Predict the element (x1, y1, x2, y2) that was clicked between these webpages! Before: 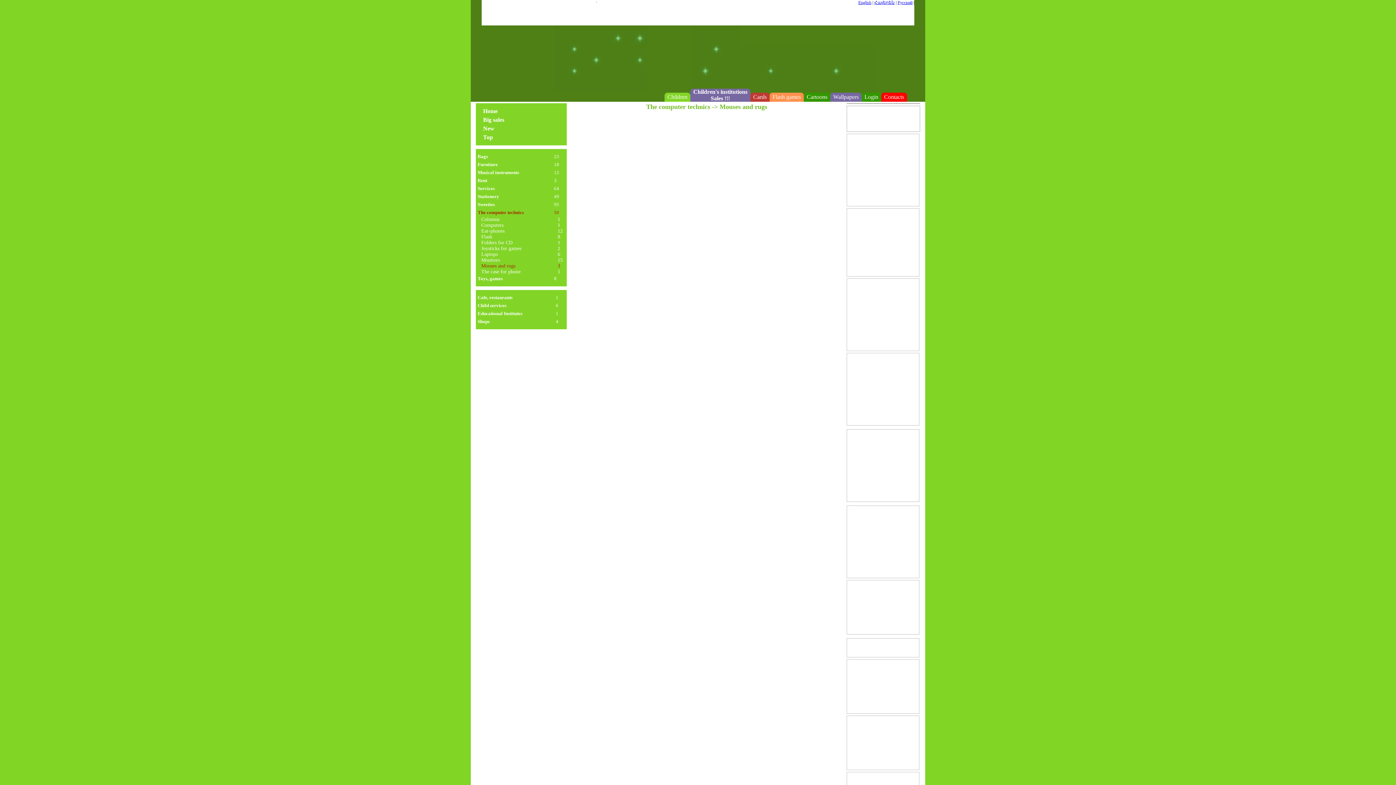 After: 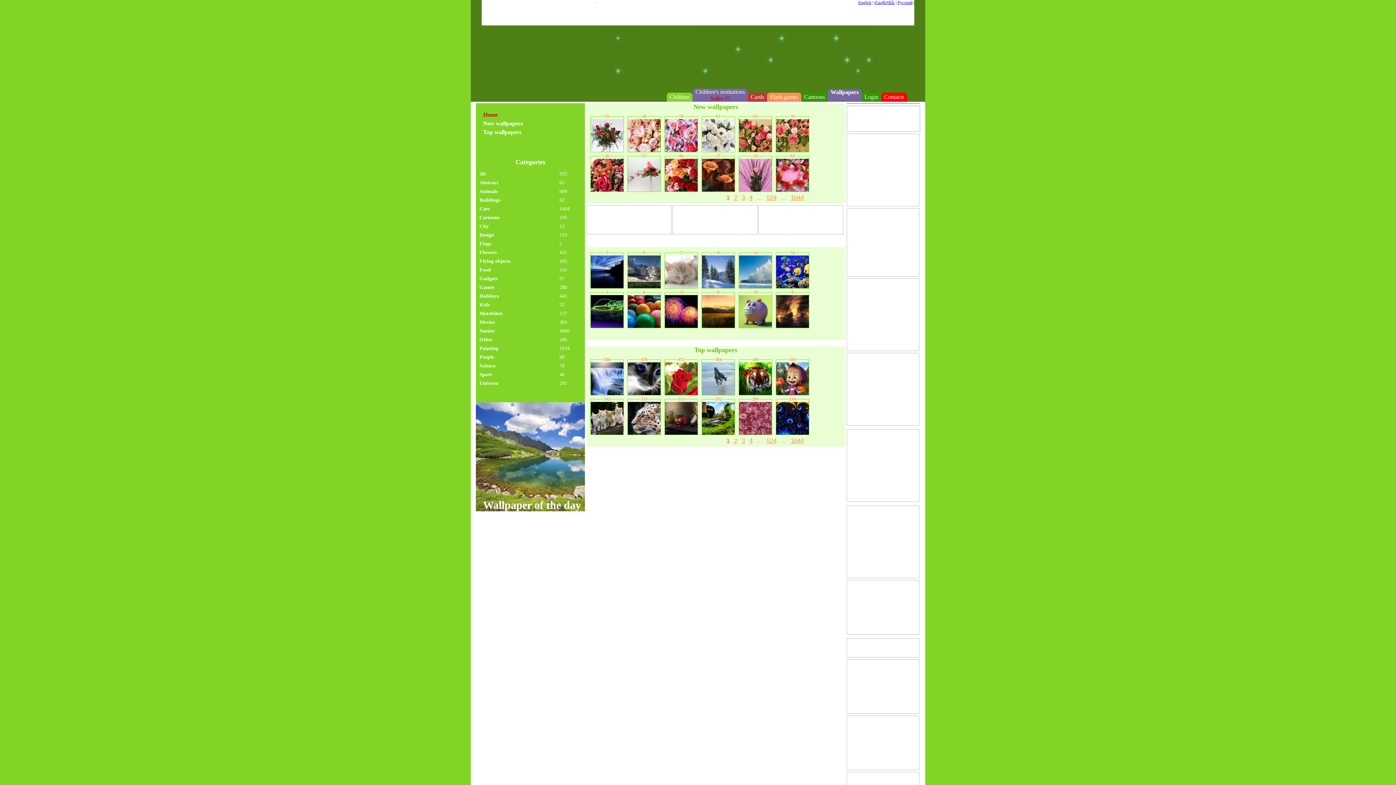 Action: bbox: (833, 93, 858, 100) label: Wallpapers